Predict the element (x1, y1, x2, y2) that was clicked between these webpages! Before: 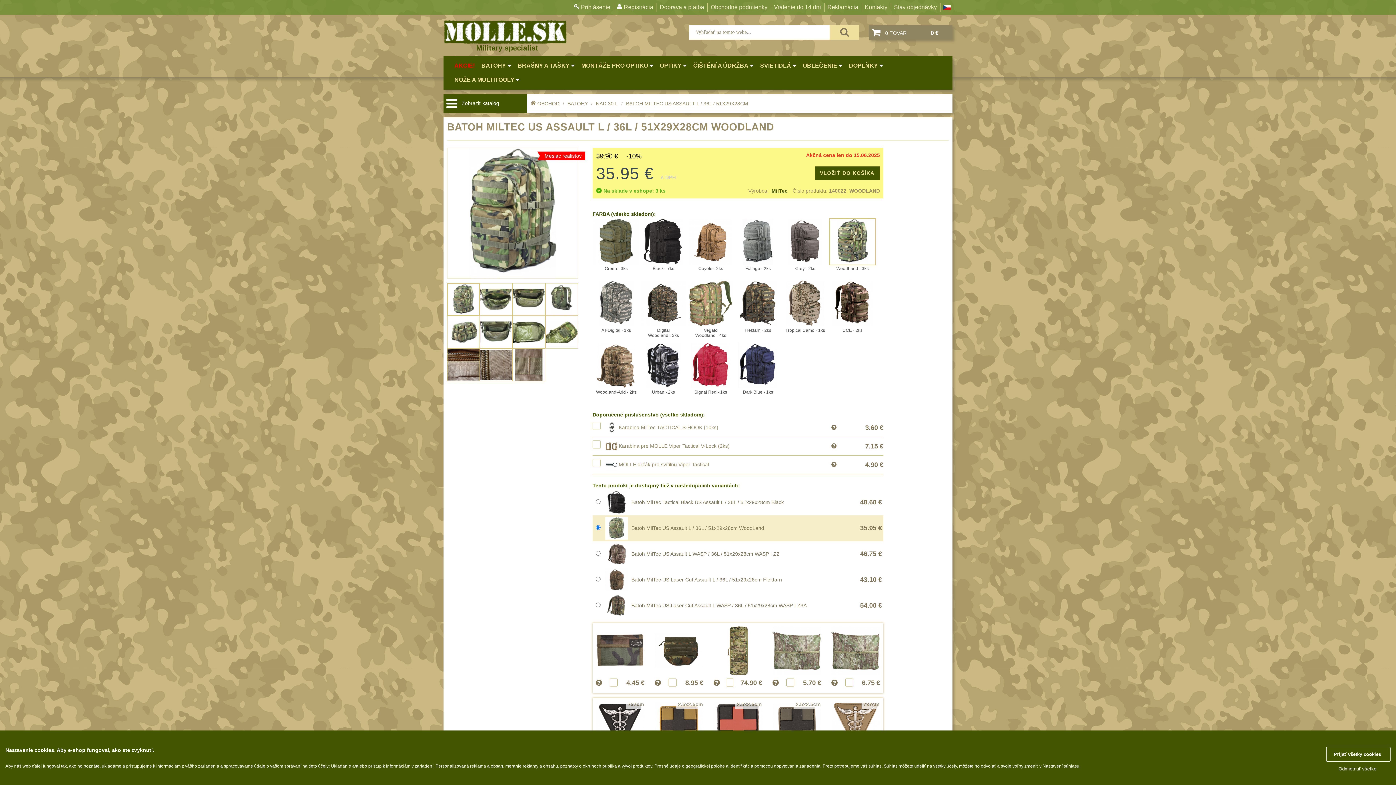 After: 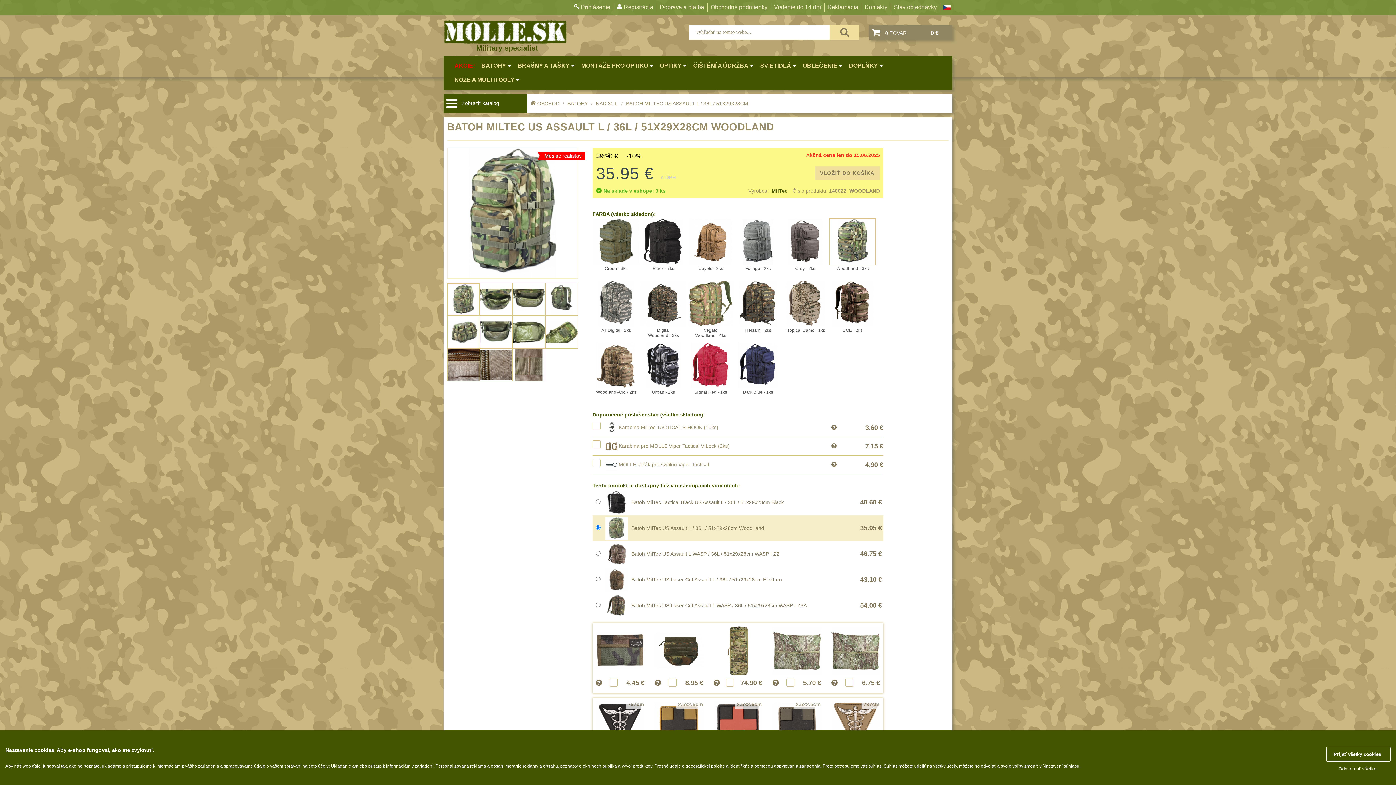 Action: bbox: (815, 166, 880, 180) label: VLOŽIŤ DO KOŠÍKA